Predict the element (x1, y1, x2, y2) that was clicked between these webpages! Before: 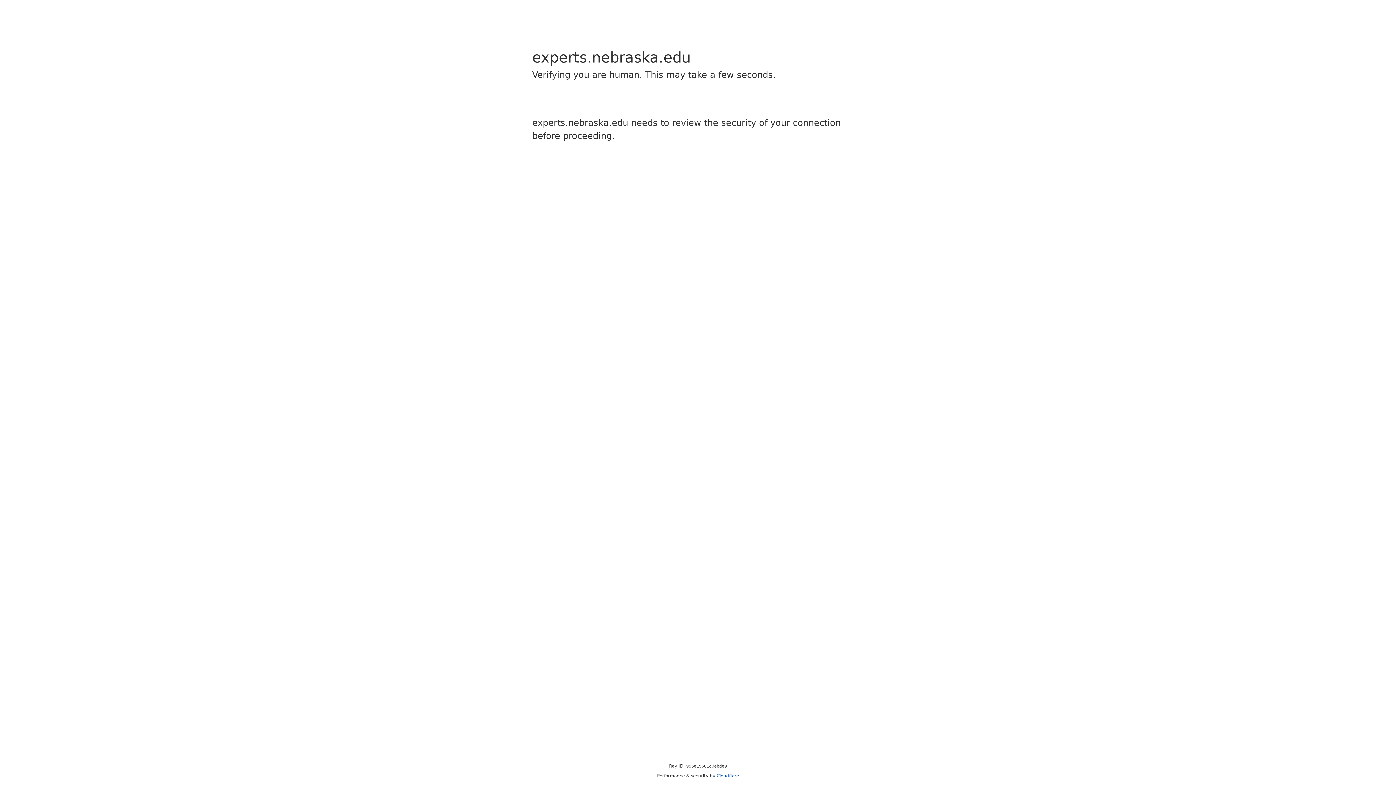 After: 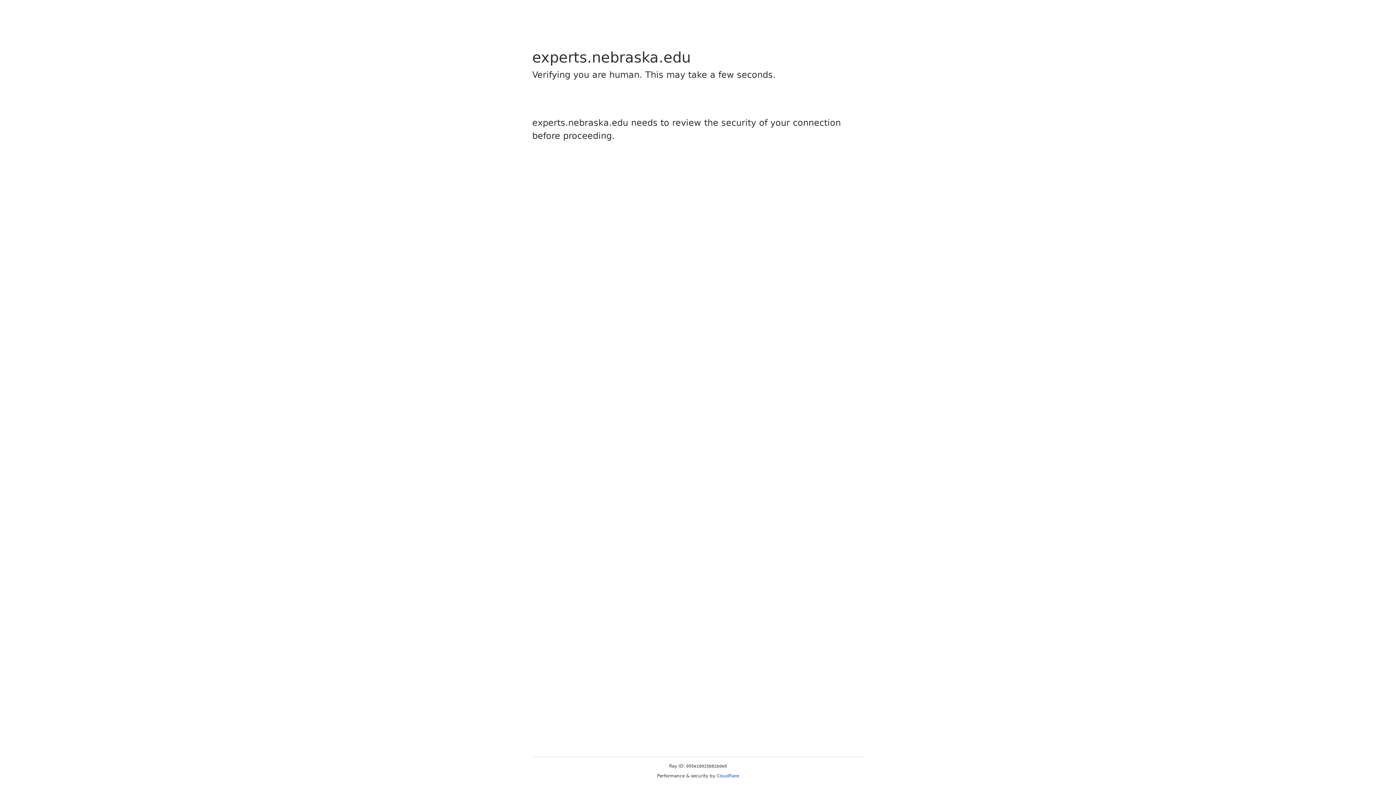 Action: bbox: (716, 773, 739, 778) label: Cloudflare